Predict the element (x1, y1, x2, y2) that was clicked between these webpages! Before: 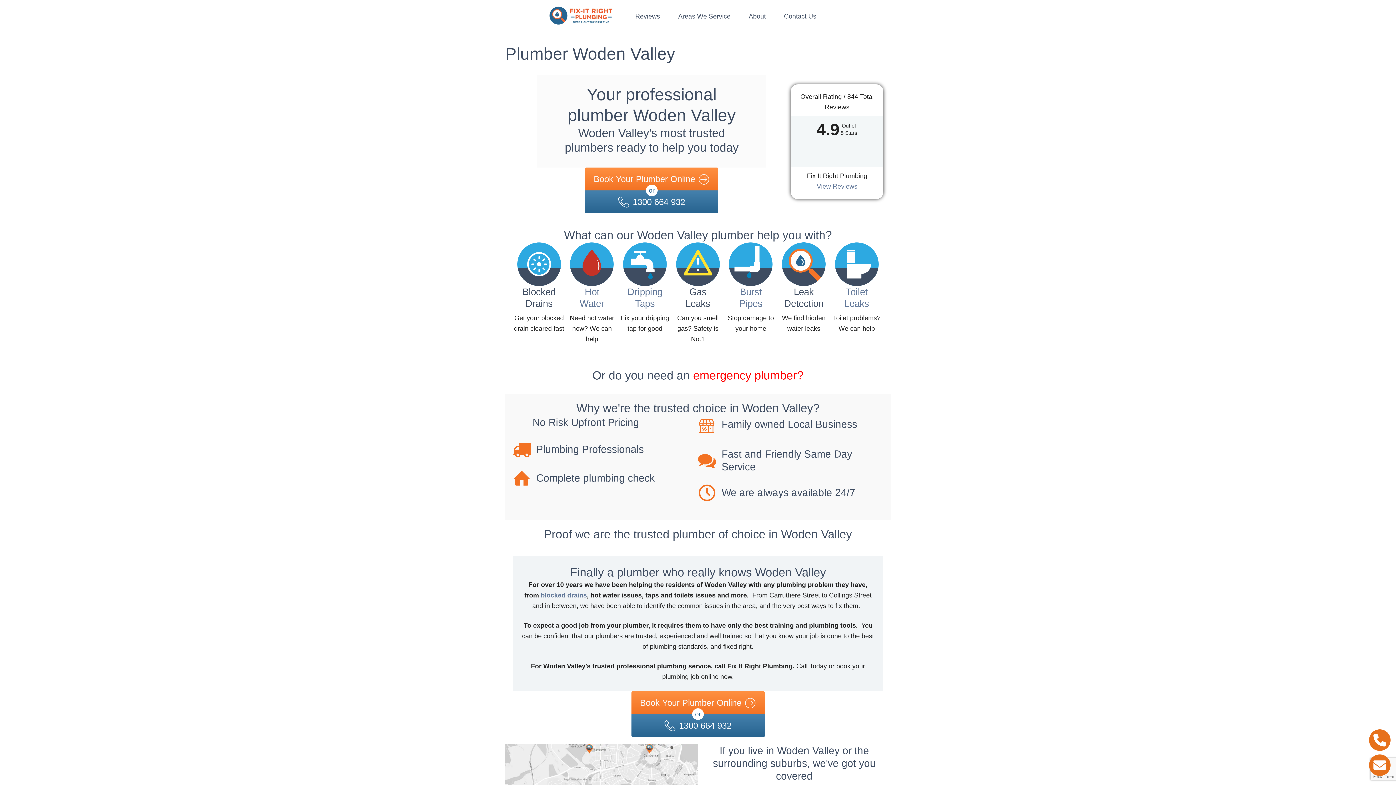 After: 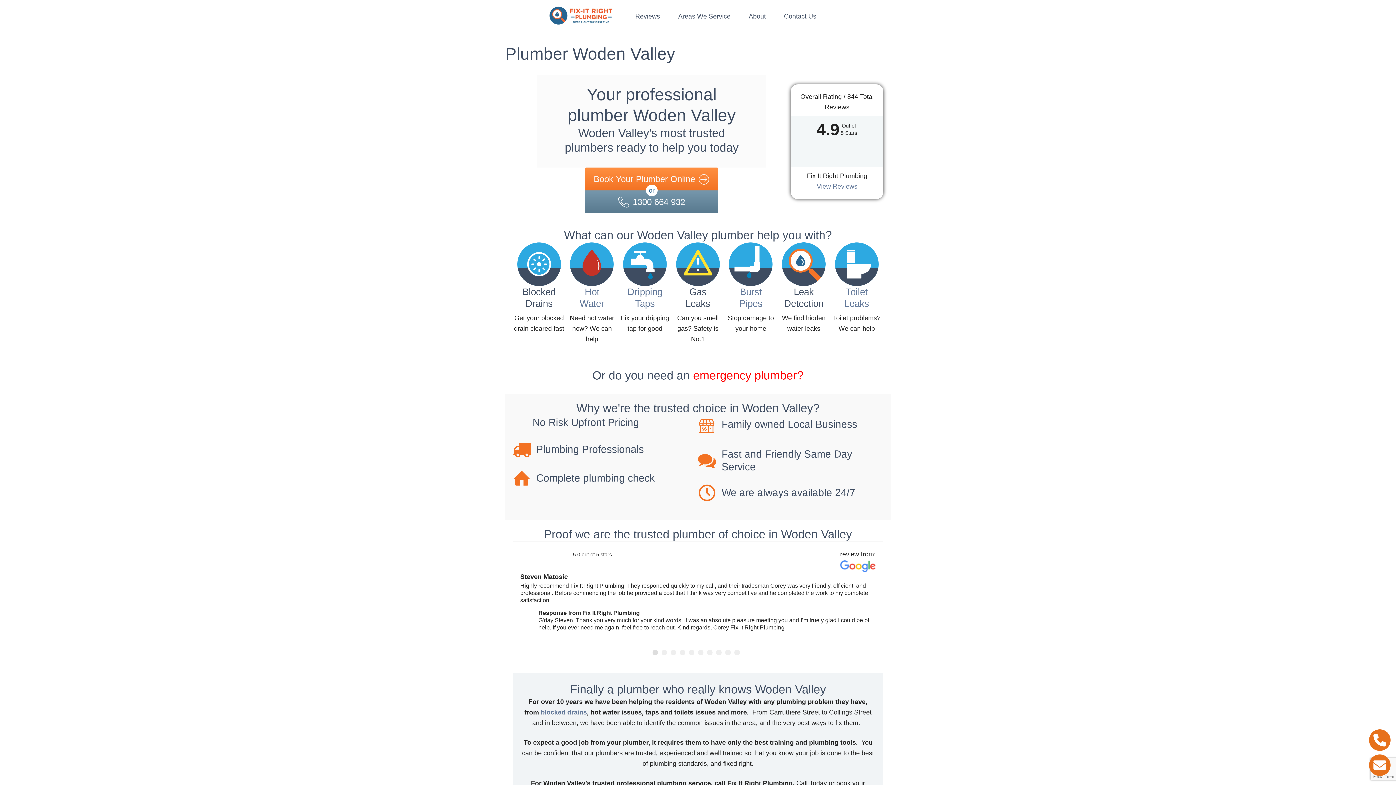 Action: bbox: (585, 190, 718, 213) label: 1300 664 932